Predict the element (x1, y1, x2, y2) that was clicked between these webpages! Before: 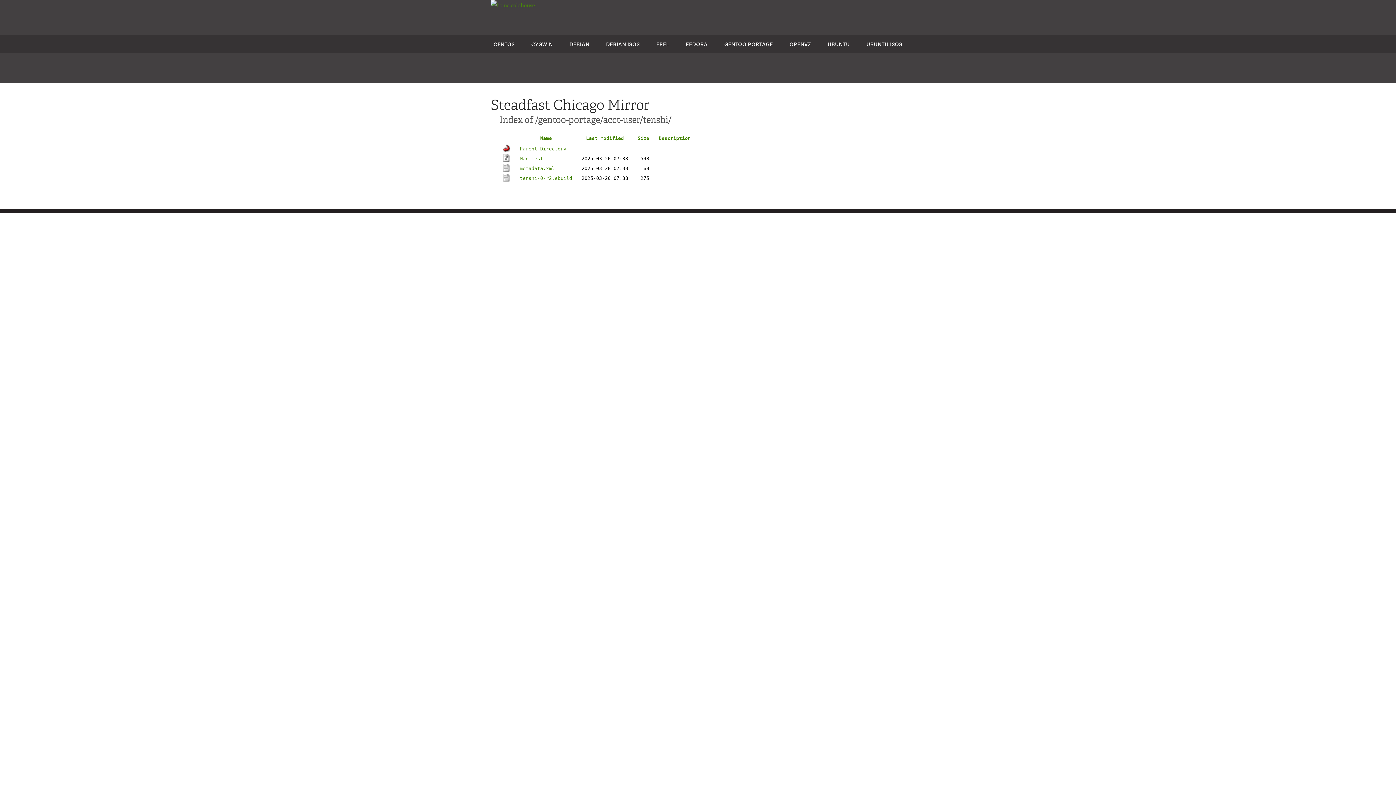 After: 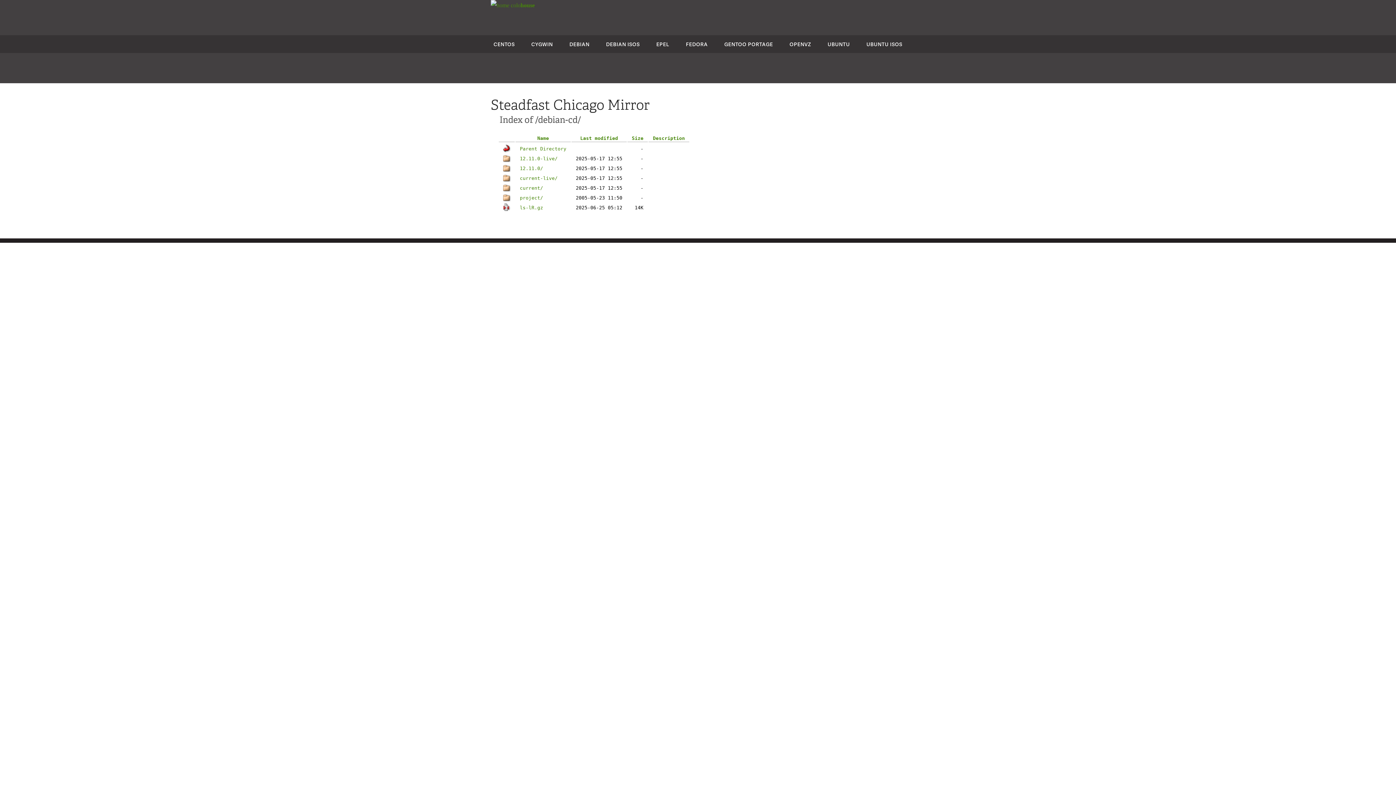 Action: label: DEBIAN ISOS bbox: (606, 40, 639, 47)